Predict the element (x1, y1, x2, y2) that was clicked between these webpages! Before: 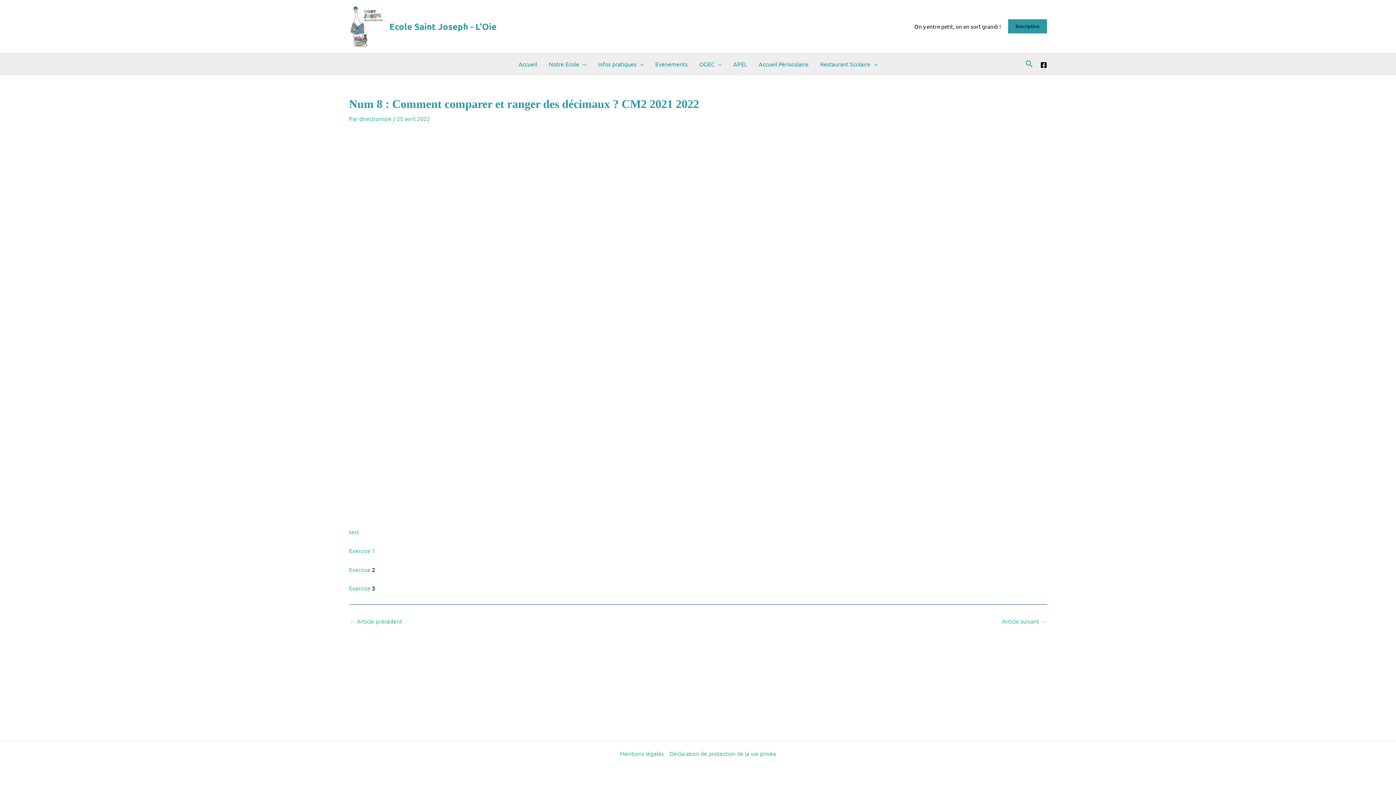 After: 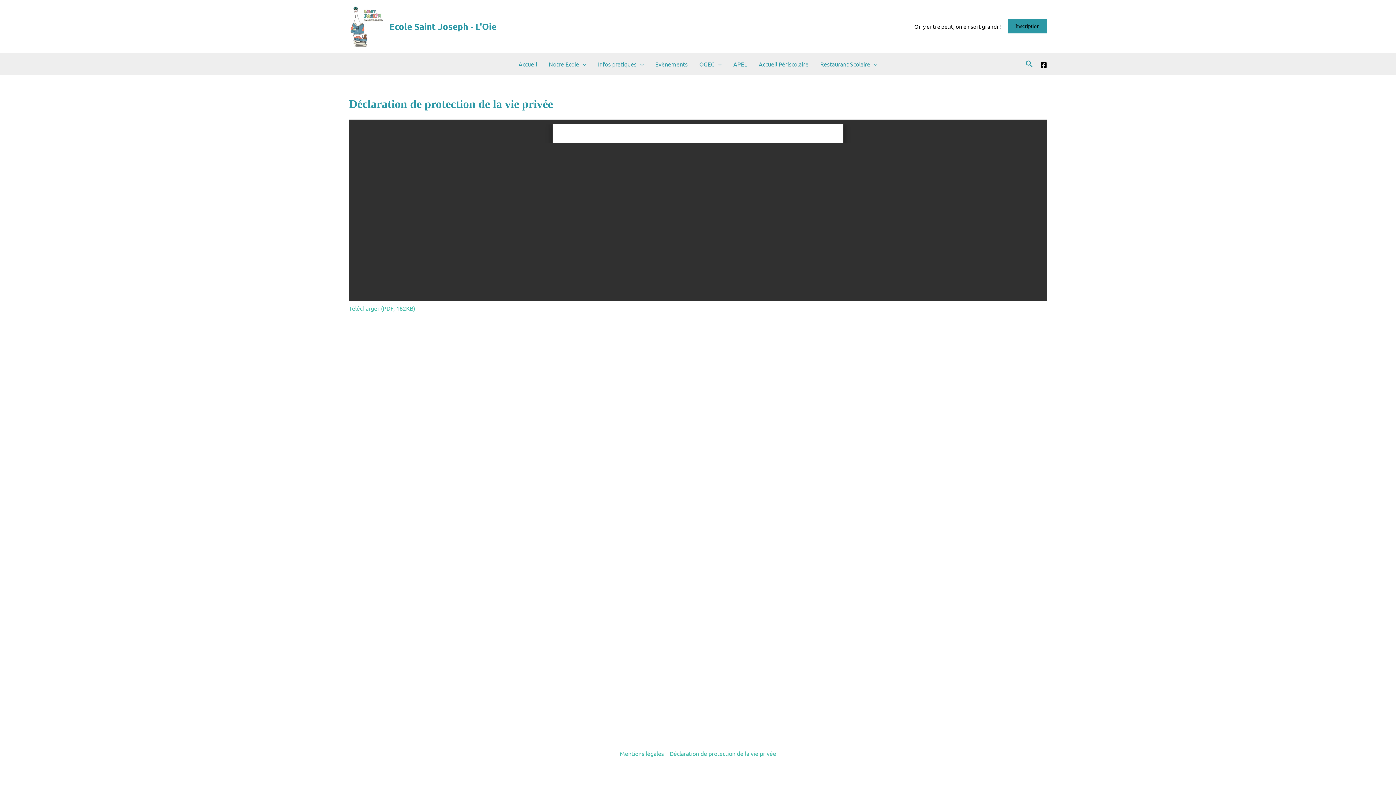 Action: bbox: (666, 749, 776, 758) label: Déclaration de protection de la vie privée